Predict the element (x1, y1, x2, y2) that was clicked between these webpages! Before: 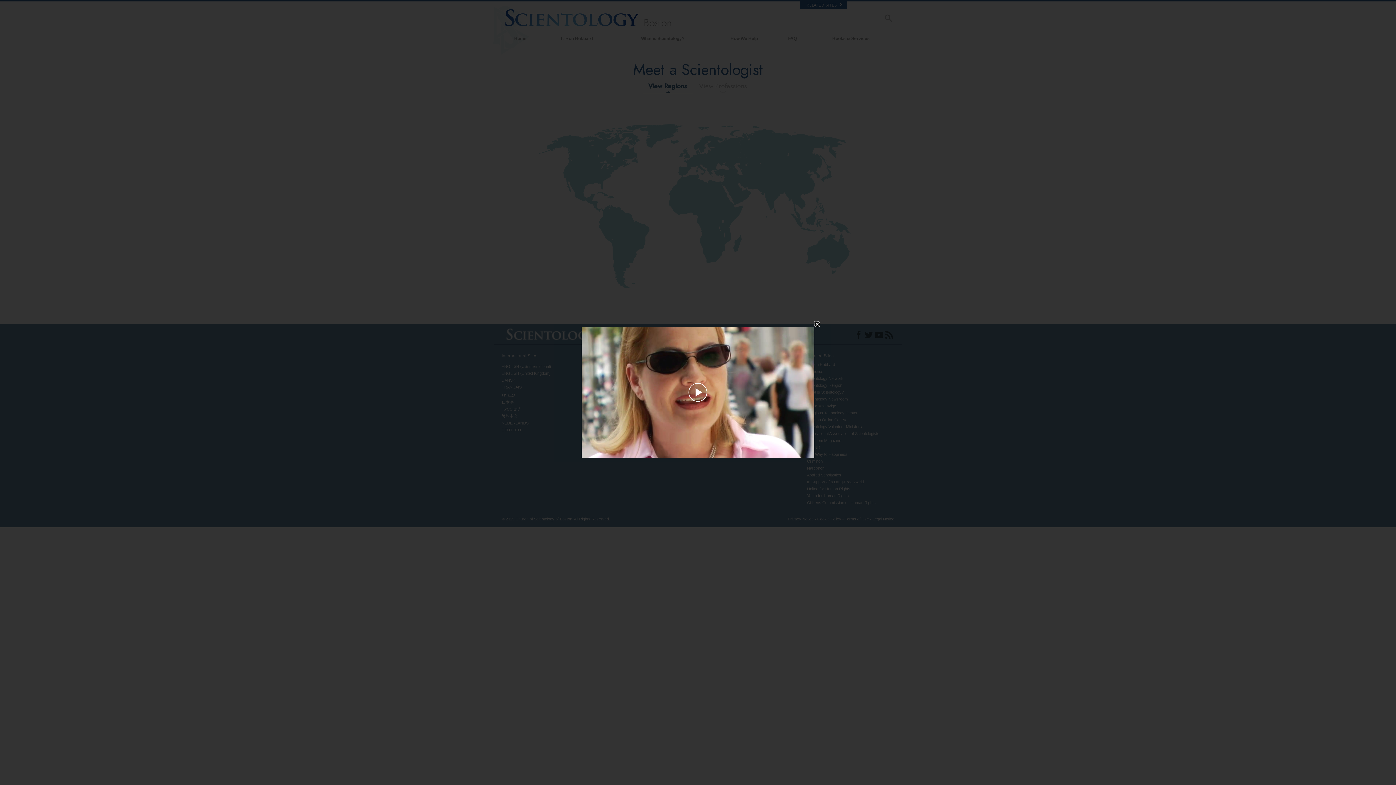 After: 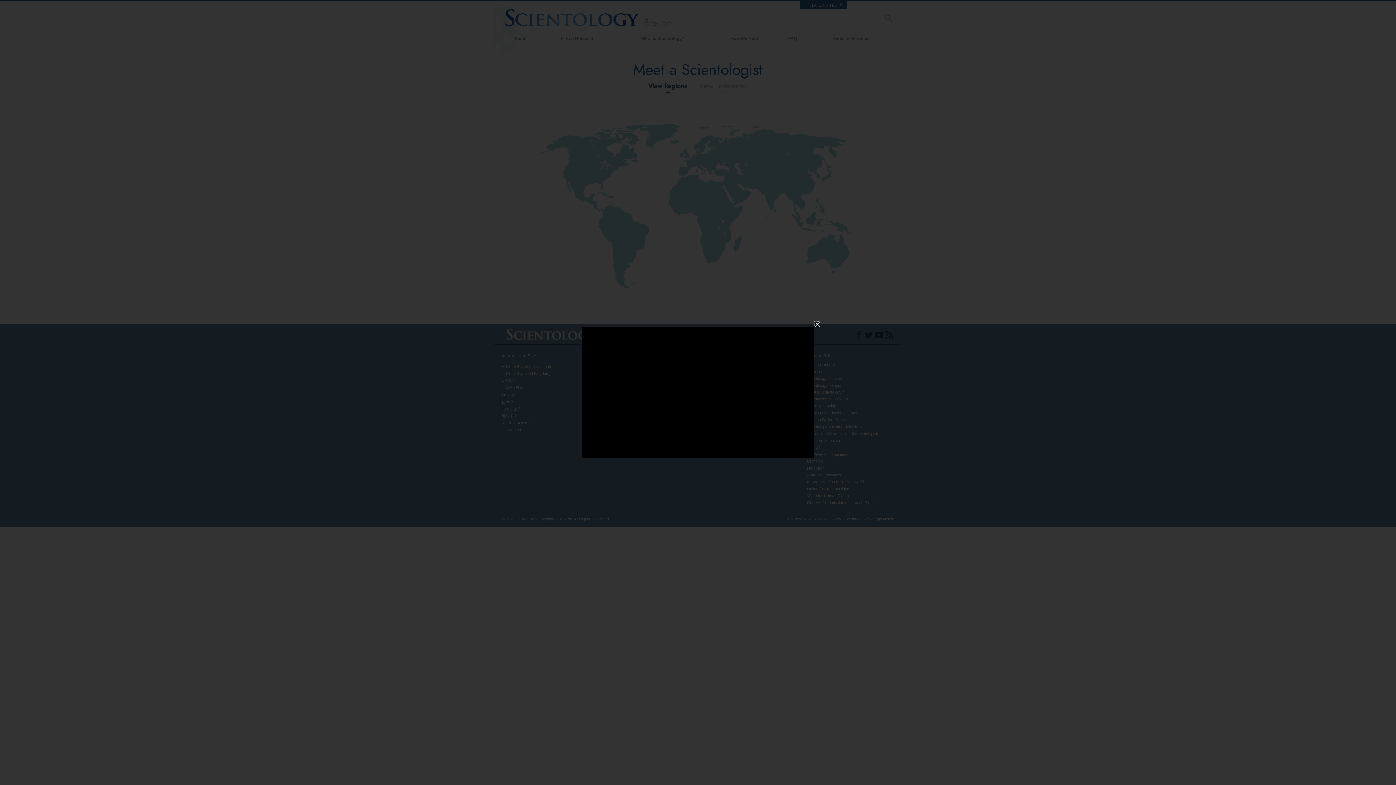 Action: bbox: (656, 380, 740, 405) label: Play Video